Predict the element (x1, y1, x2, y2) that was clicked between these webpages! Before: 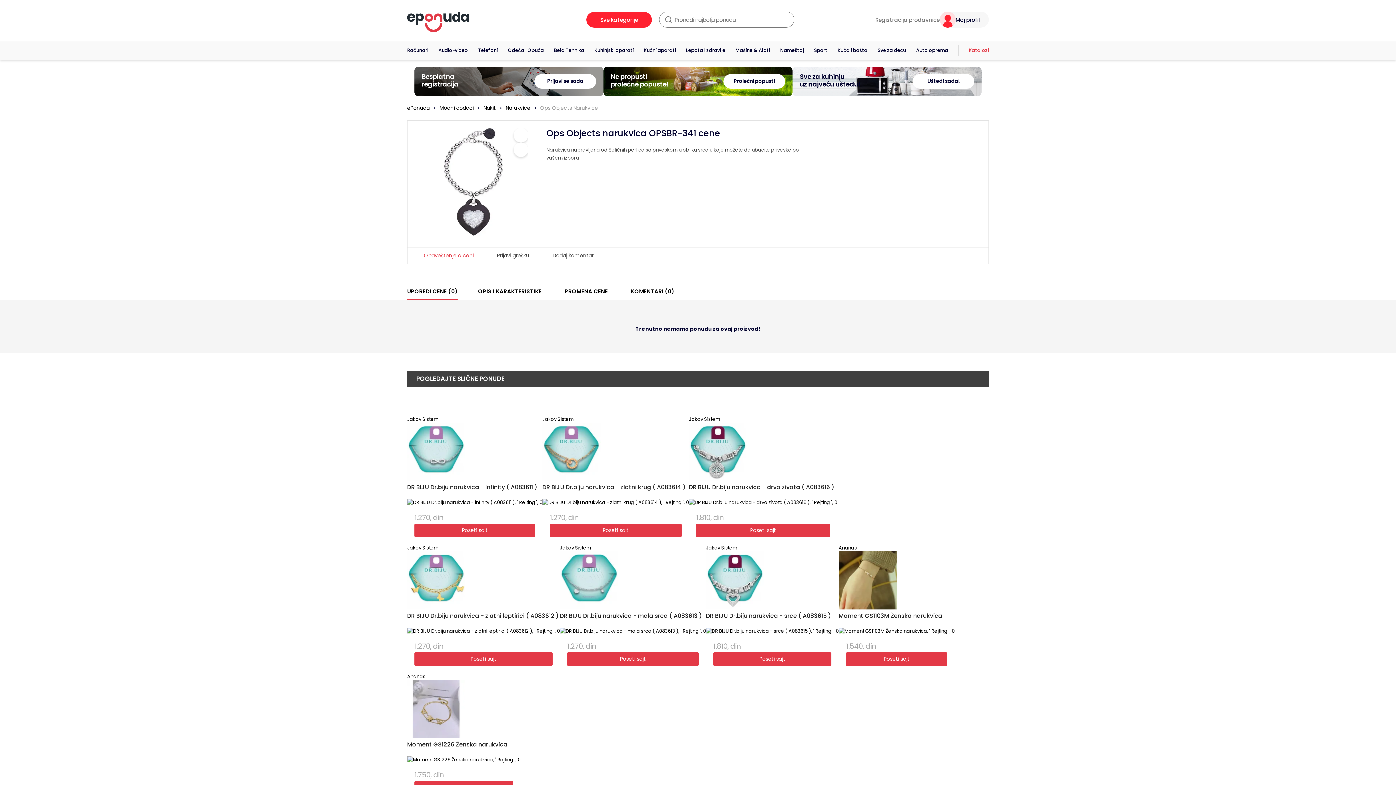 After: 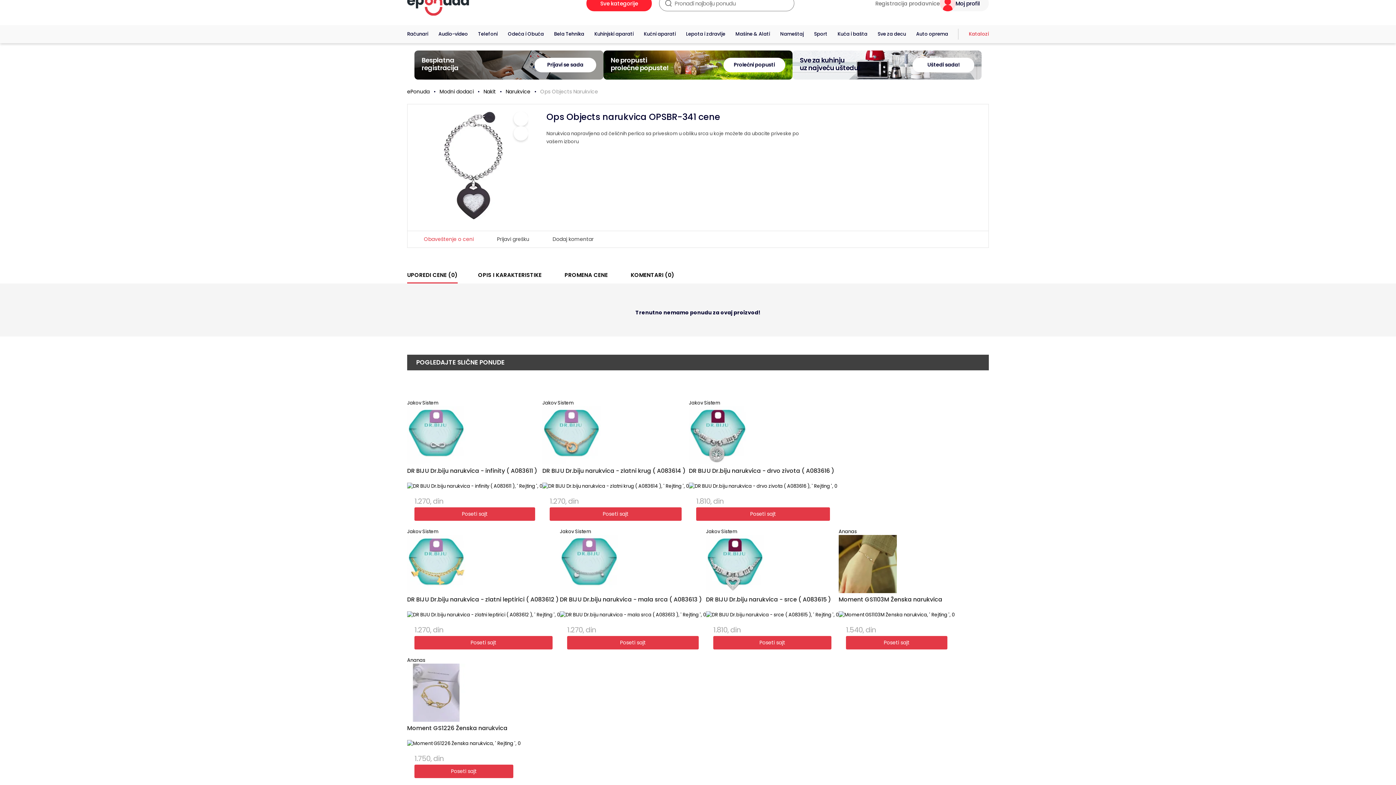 Action: bbox: (407, 673, 520, 802) label: Ananas
Moment GS1226 Ženska narukvica
1.750, din
Poseti sajt